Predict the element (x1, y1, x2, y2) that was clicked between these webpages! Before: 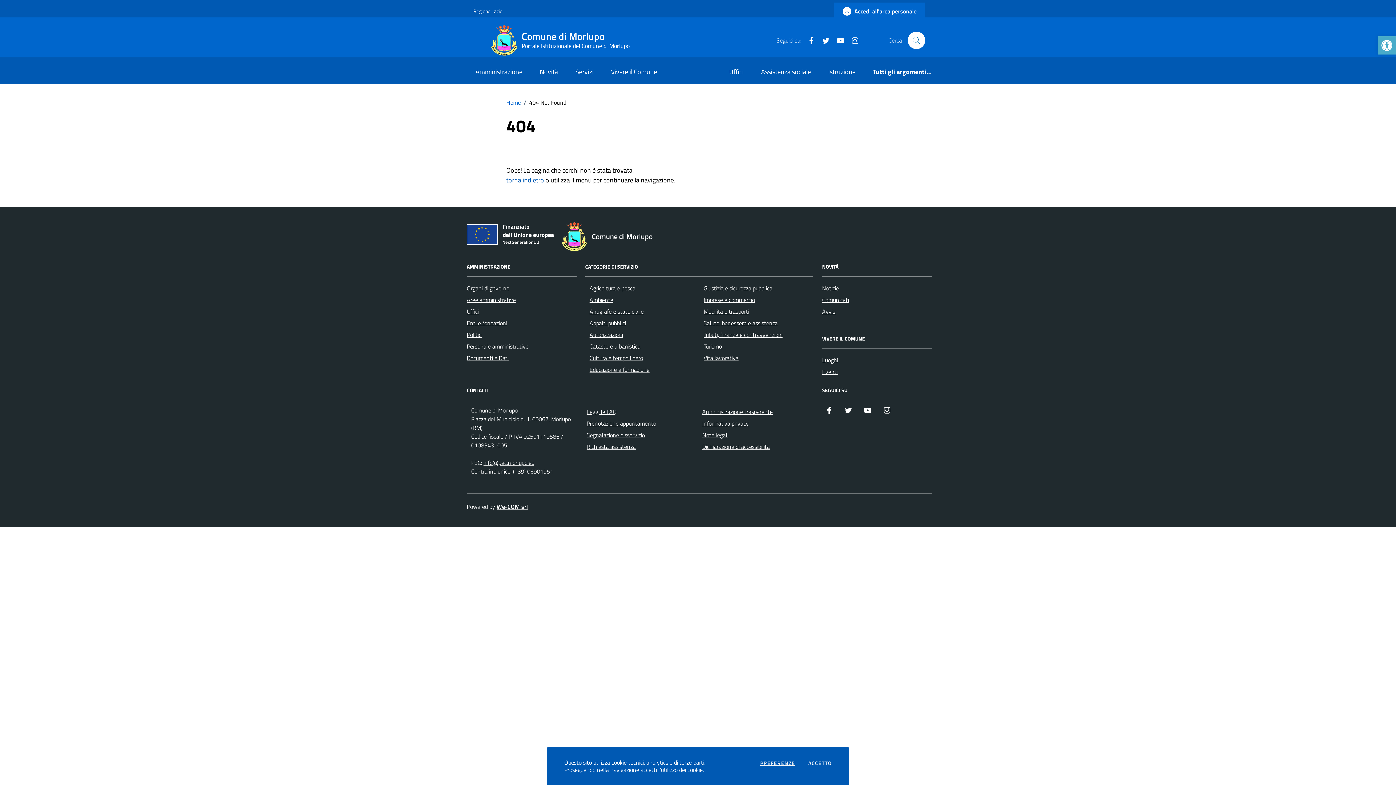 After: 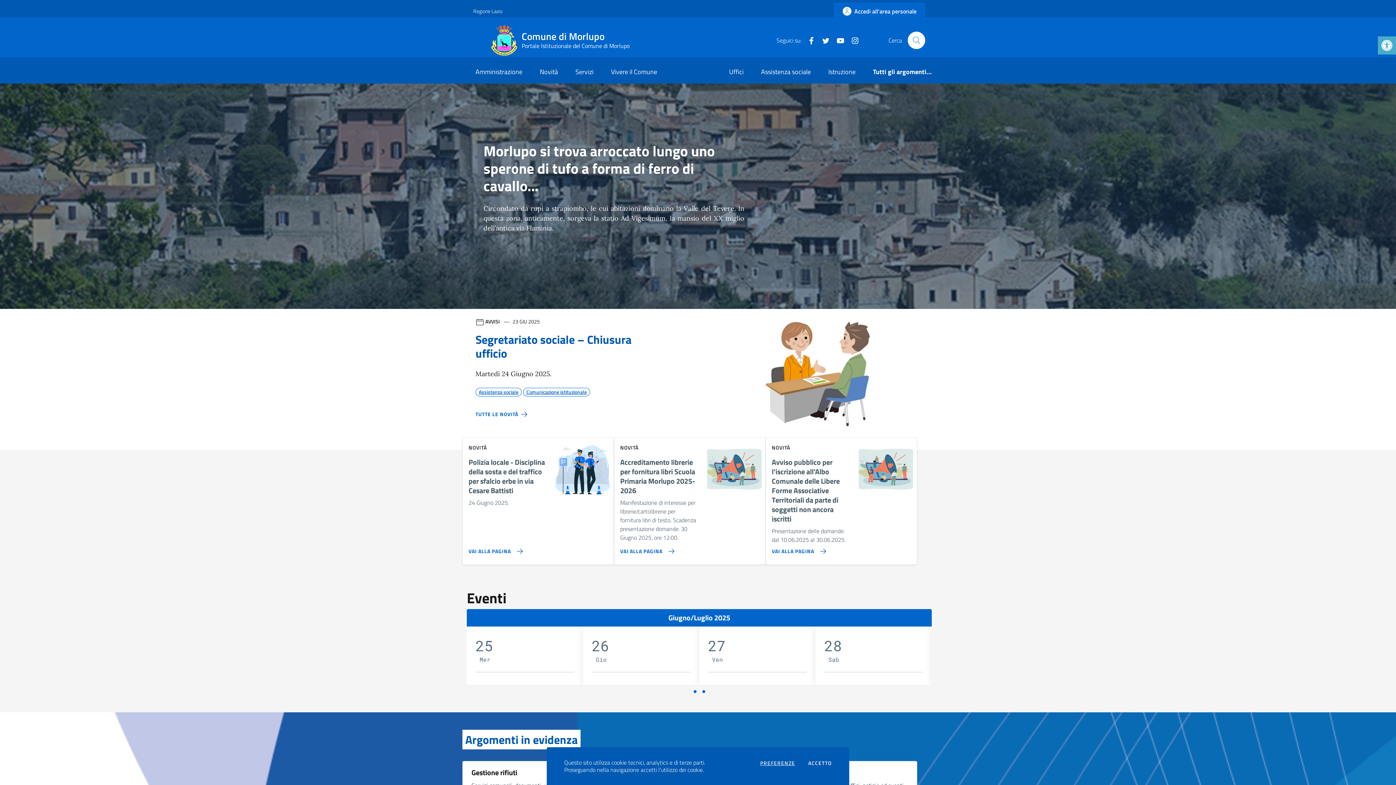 Action: bbox: (489, 25, 638, 55) label: Comune di Morlupo
Portale Istituzionale del Comune di Morlupo